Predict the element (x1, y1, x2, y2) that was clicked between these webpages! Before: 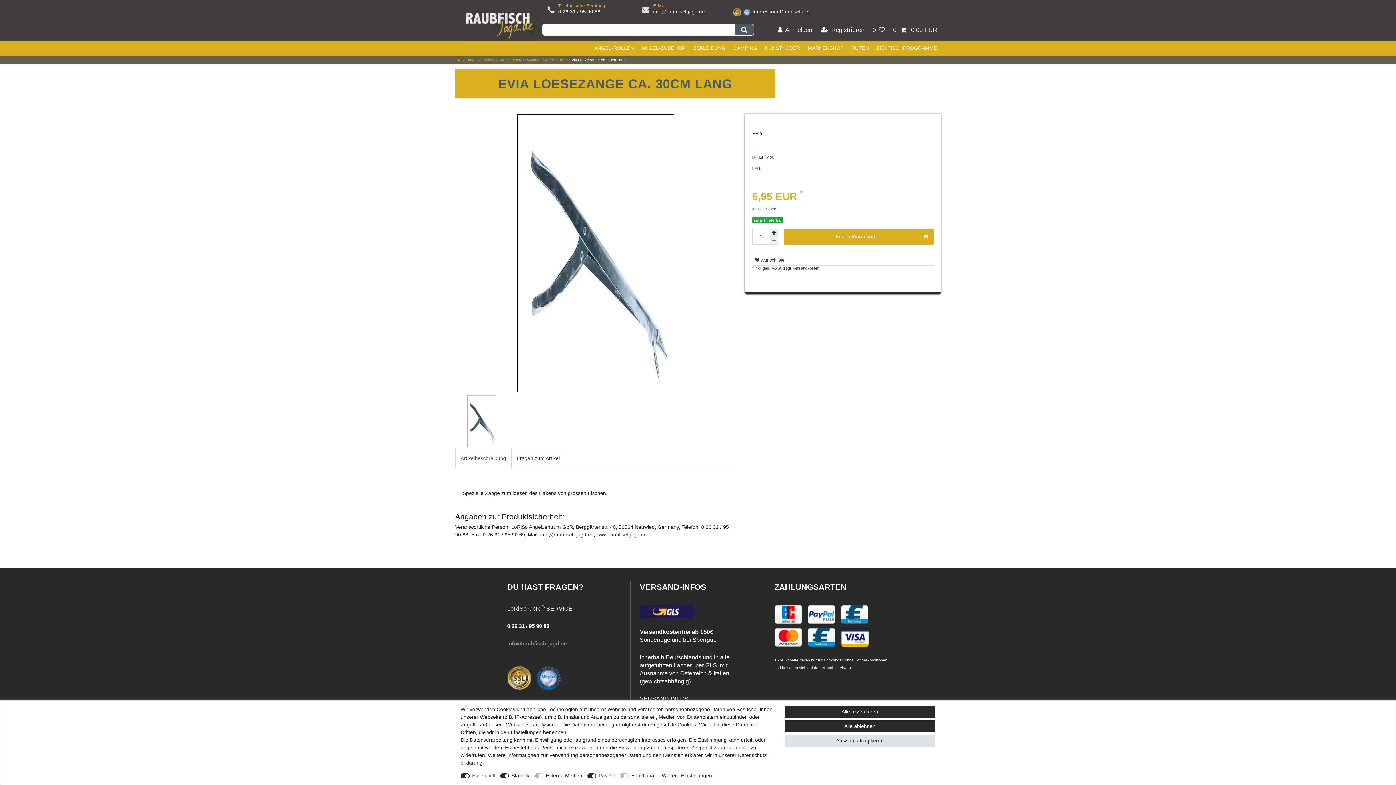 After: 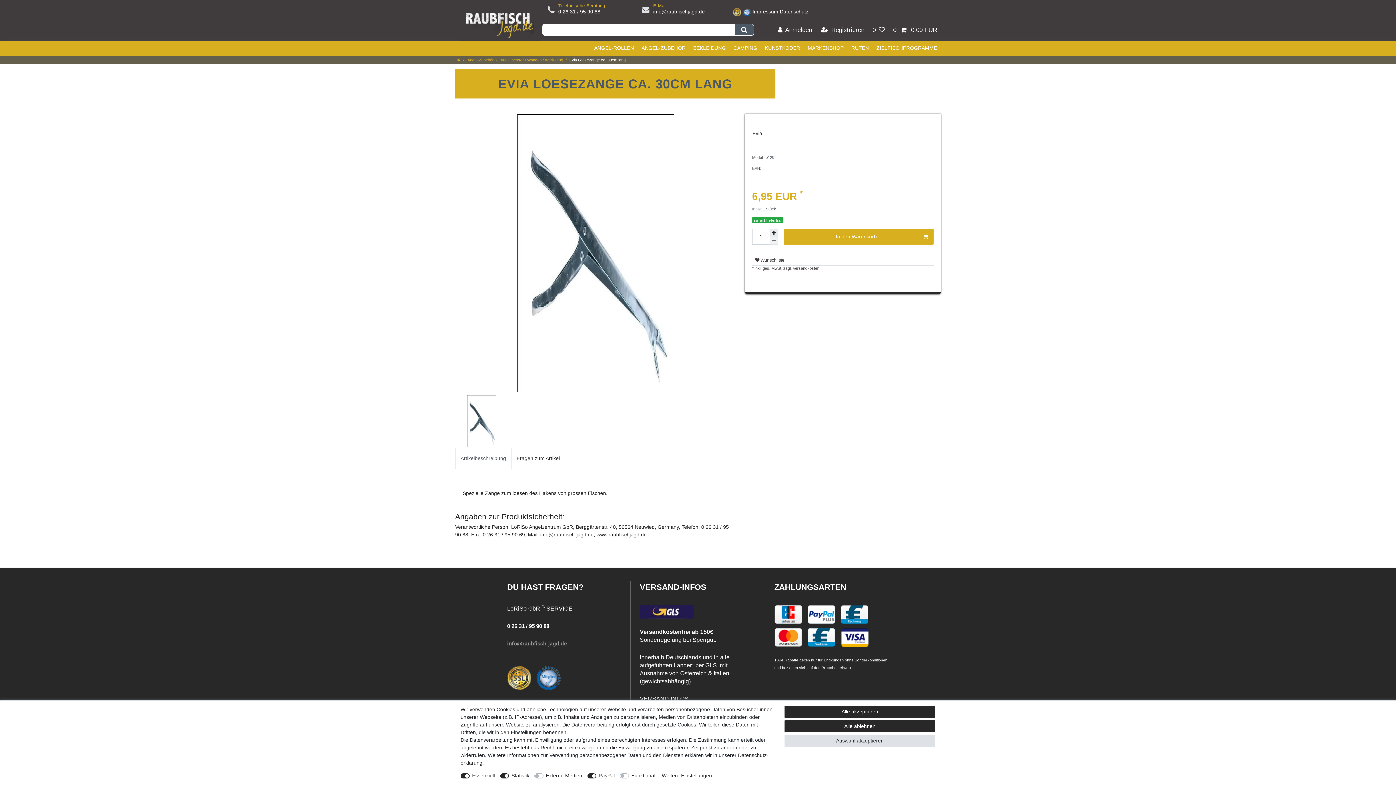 Action: label: 0 26 31 / 95 90 88 bbox: (558, 8, 605, 15)